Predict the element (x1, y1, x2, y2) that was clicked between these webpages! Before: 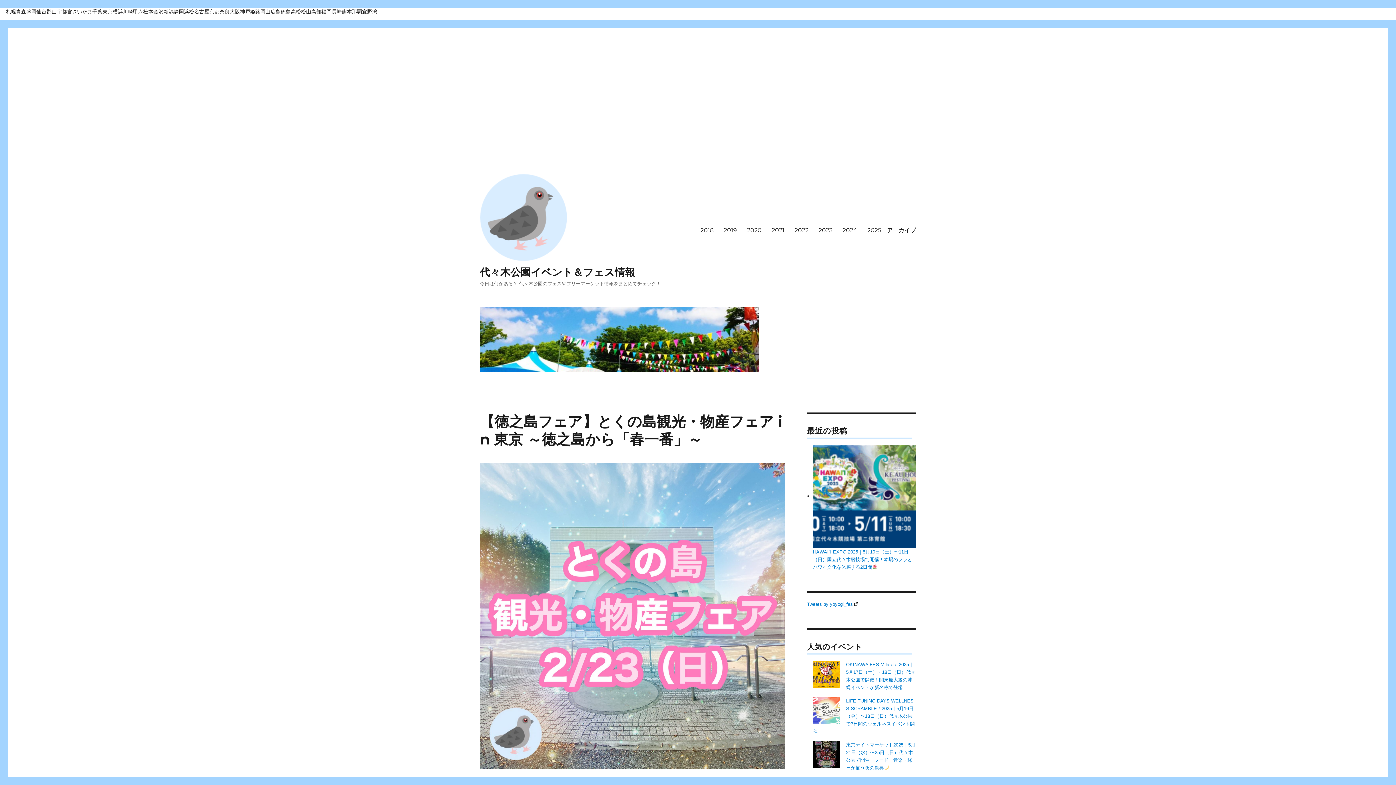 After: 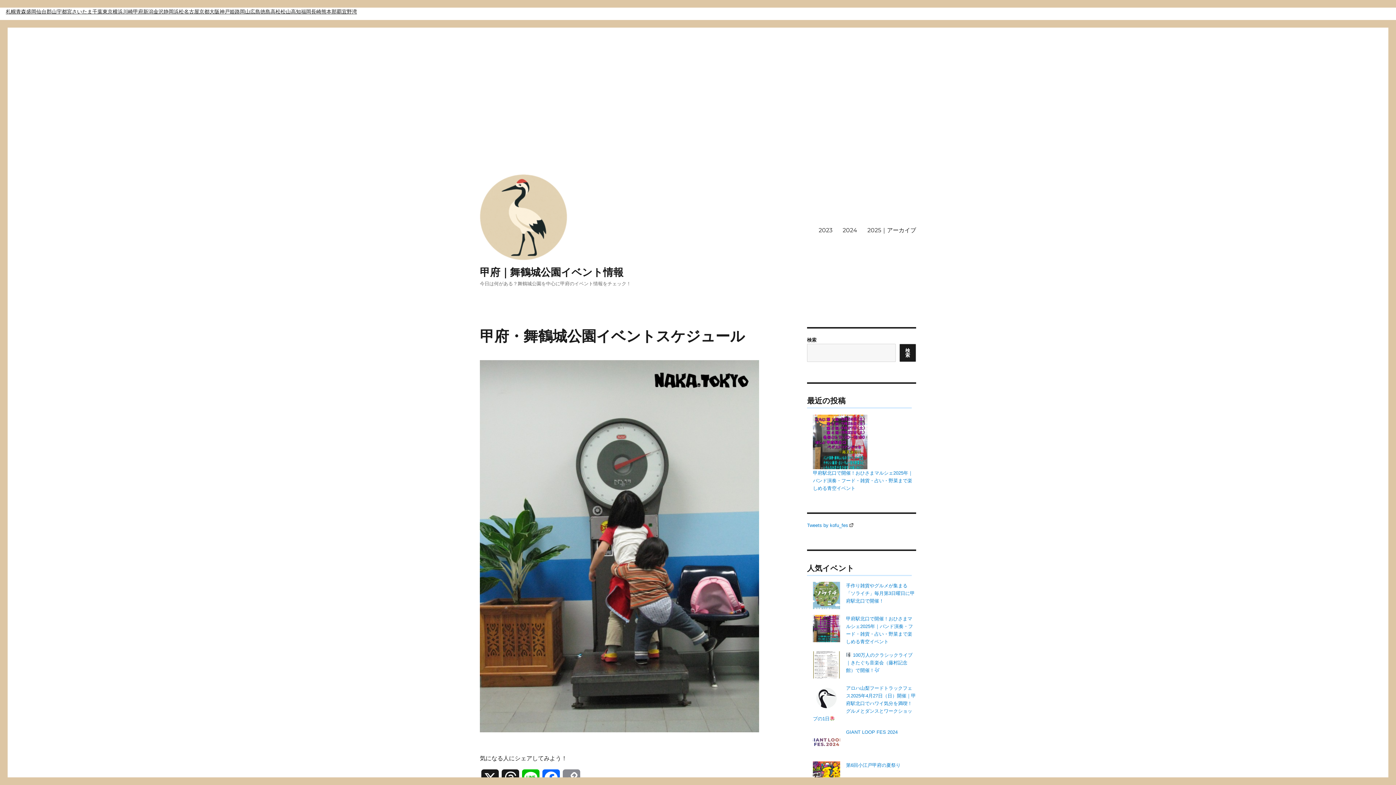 Action: bbox: (133, 7, 143, 16) label: 甲府